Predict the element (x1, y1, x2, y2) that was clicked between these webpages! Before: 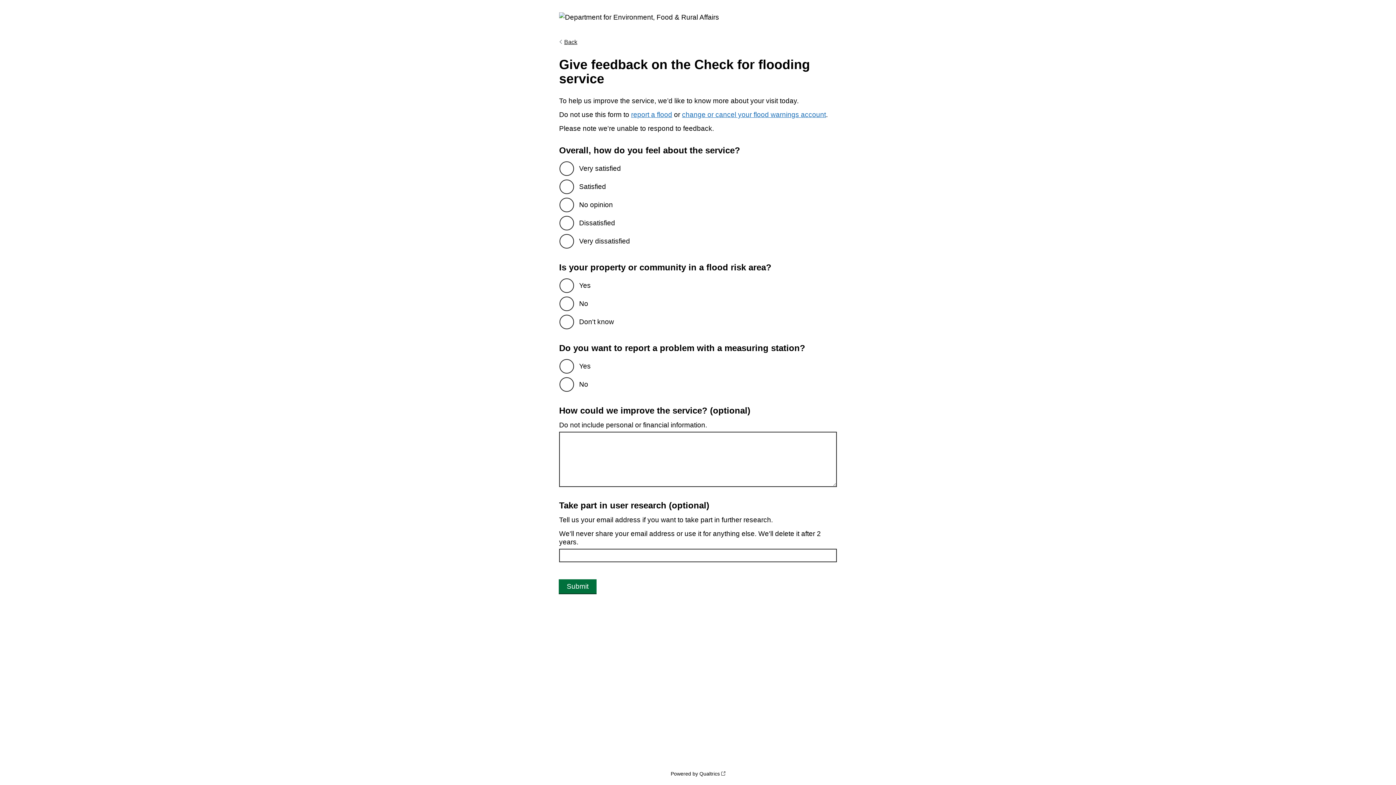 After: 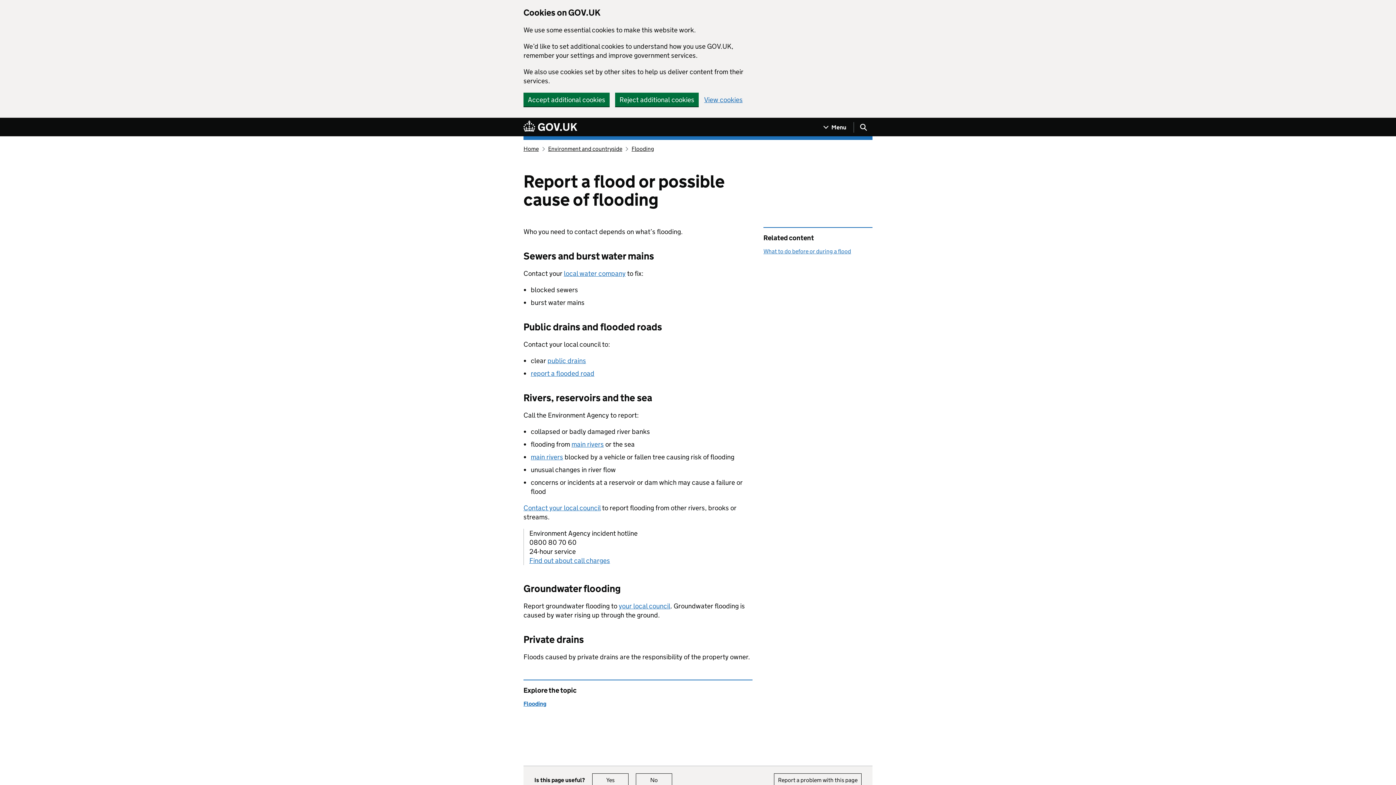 Action: label: report a flood bbox: (631, 110, 672, 118)